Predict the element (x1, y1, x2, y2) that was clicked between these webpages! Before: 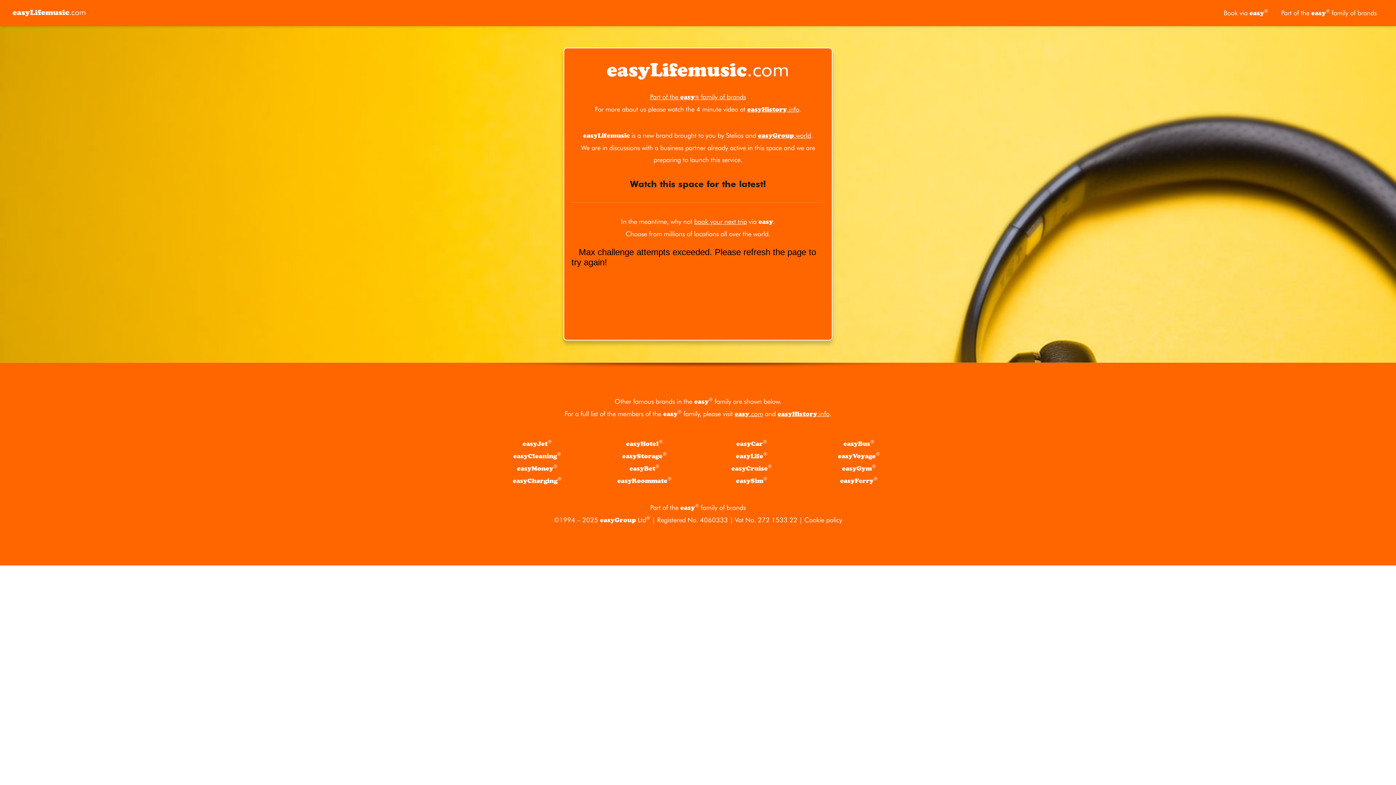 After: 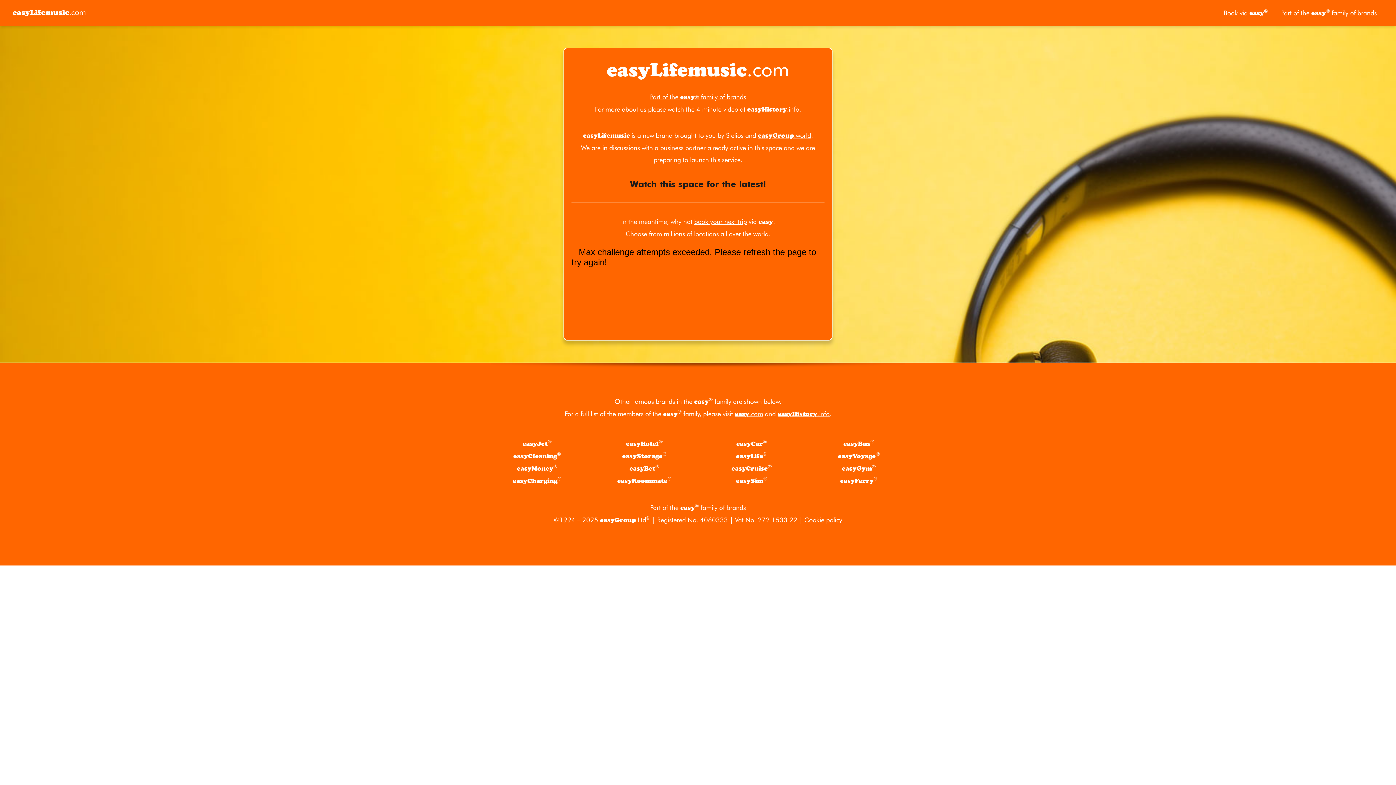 Action: bbox: (736, 477, 767, 485) label: easySim®